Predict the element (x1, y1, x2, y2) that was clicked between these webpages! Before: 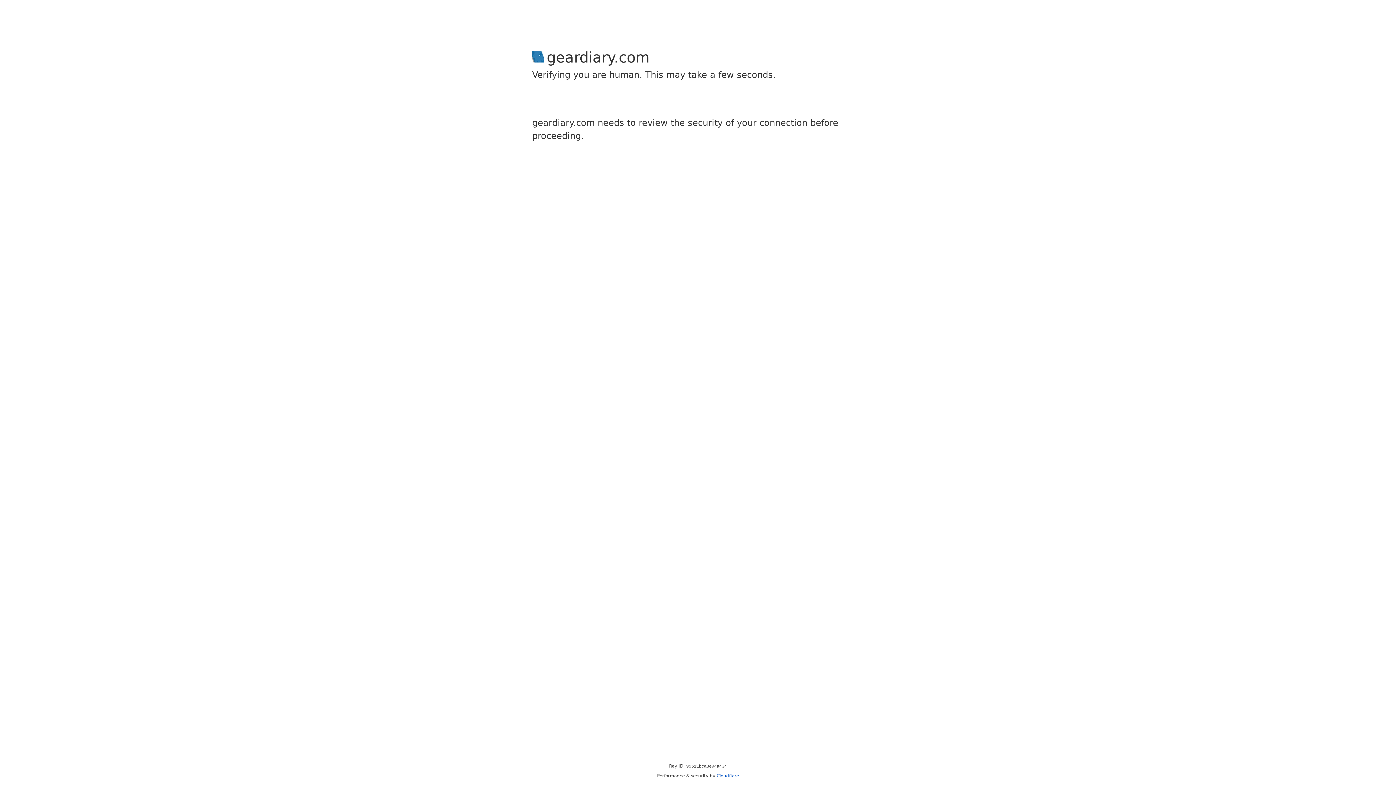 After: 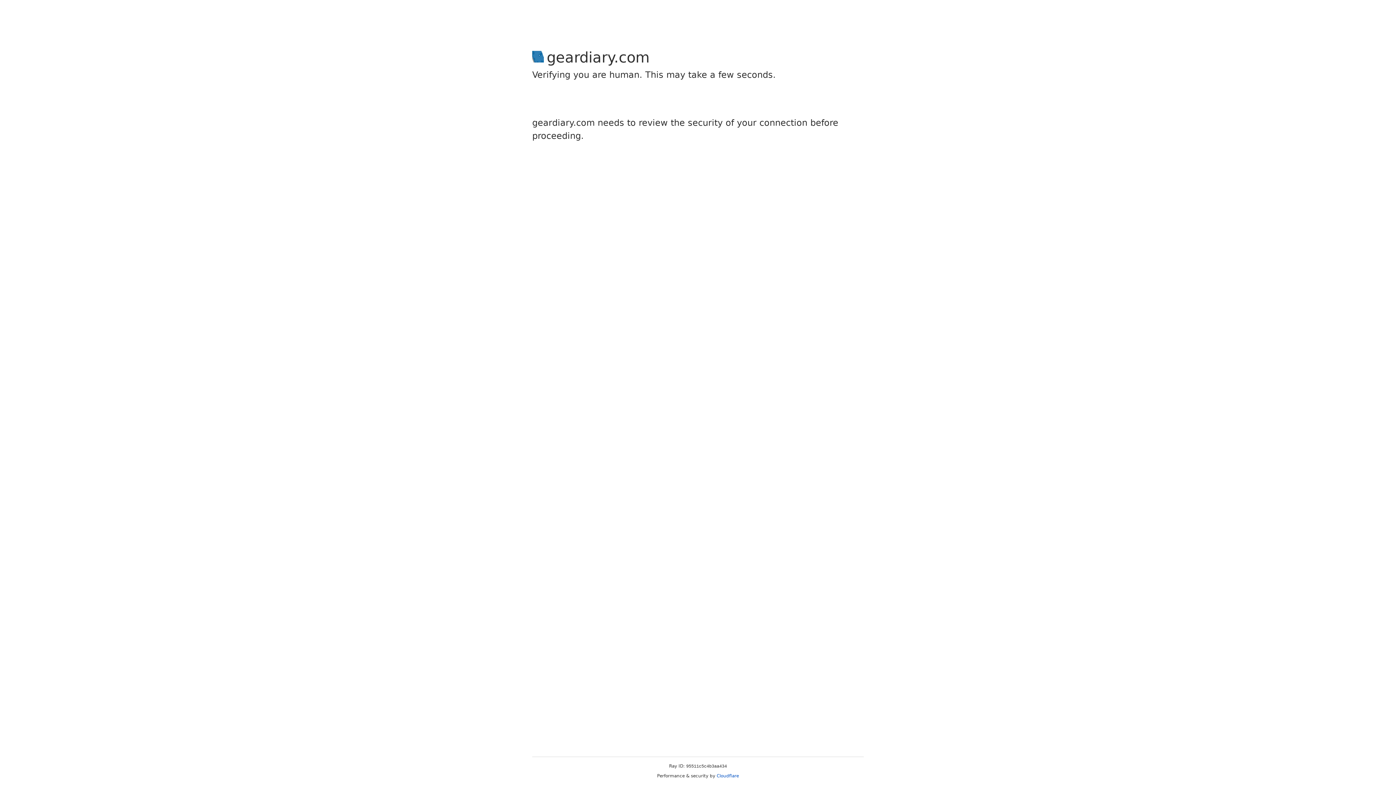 Action: label: Cloudflare bbox: (716, 773, 739, 778)